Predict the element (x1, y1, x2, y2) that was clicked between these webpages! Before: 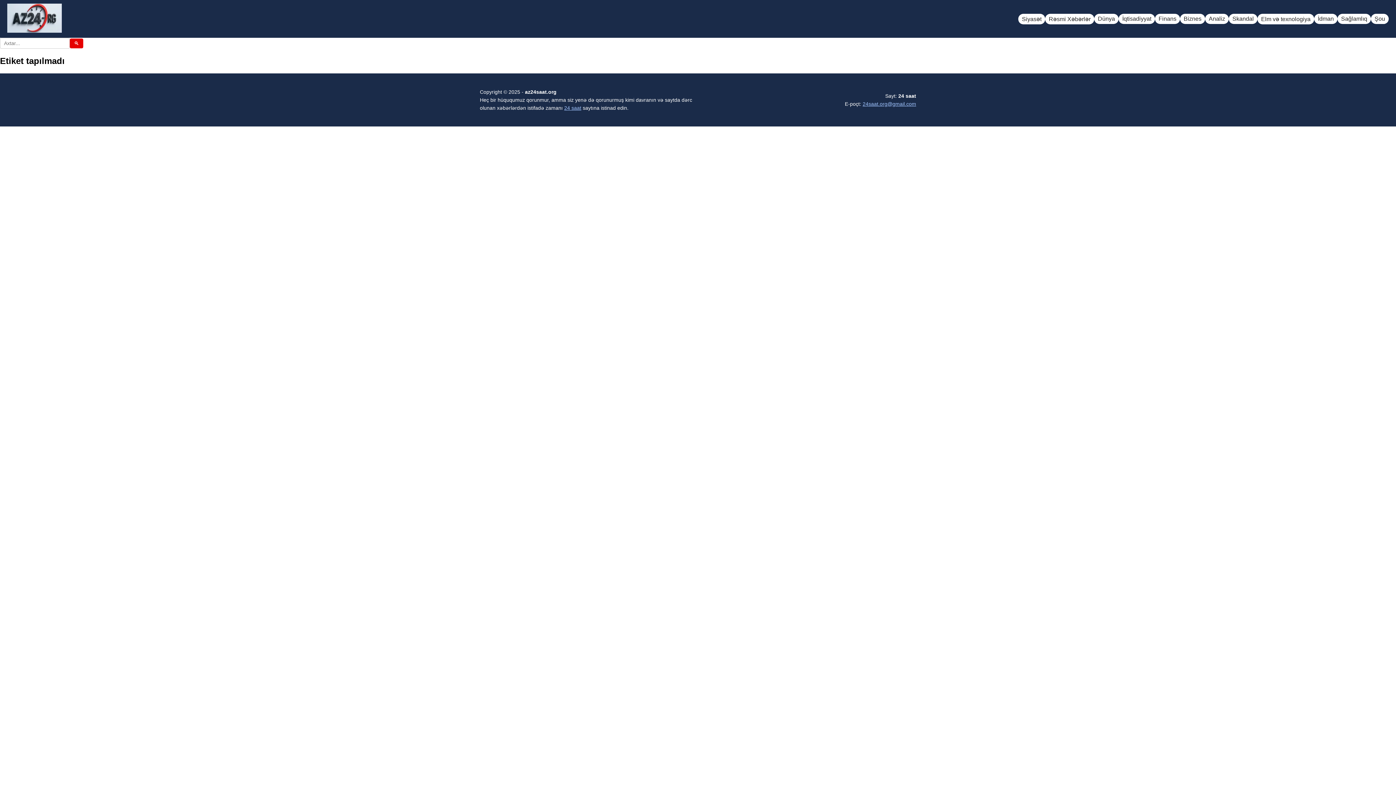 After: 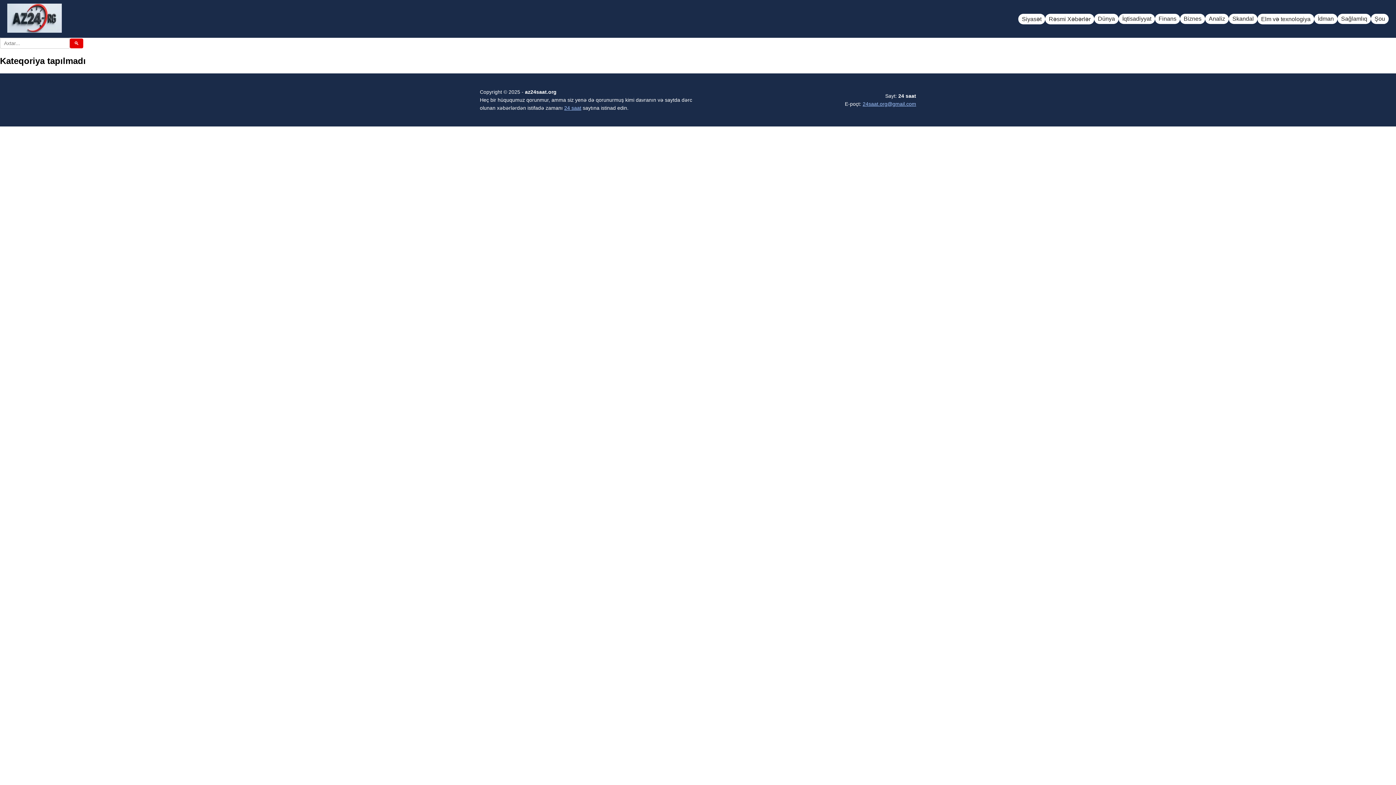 Action: label: Rəsmi Xəbərlər bbox: (1045, 13, 1094, 24)